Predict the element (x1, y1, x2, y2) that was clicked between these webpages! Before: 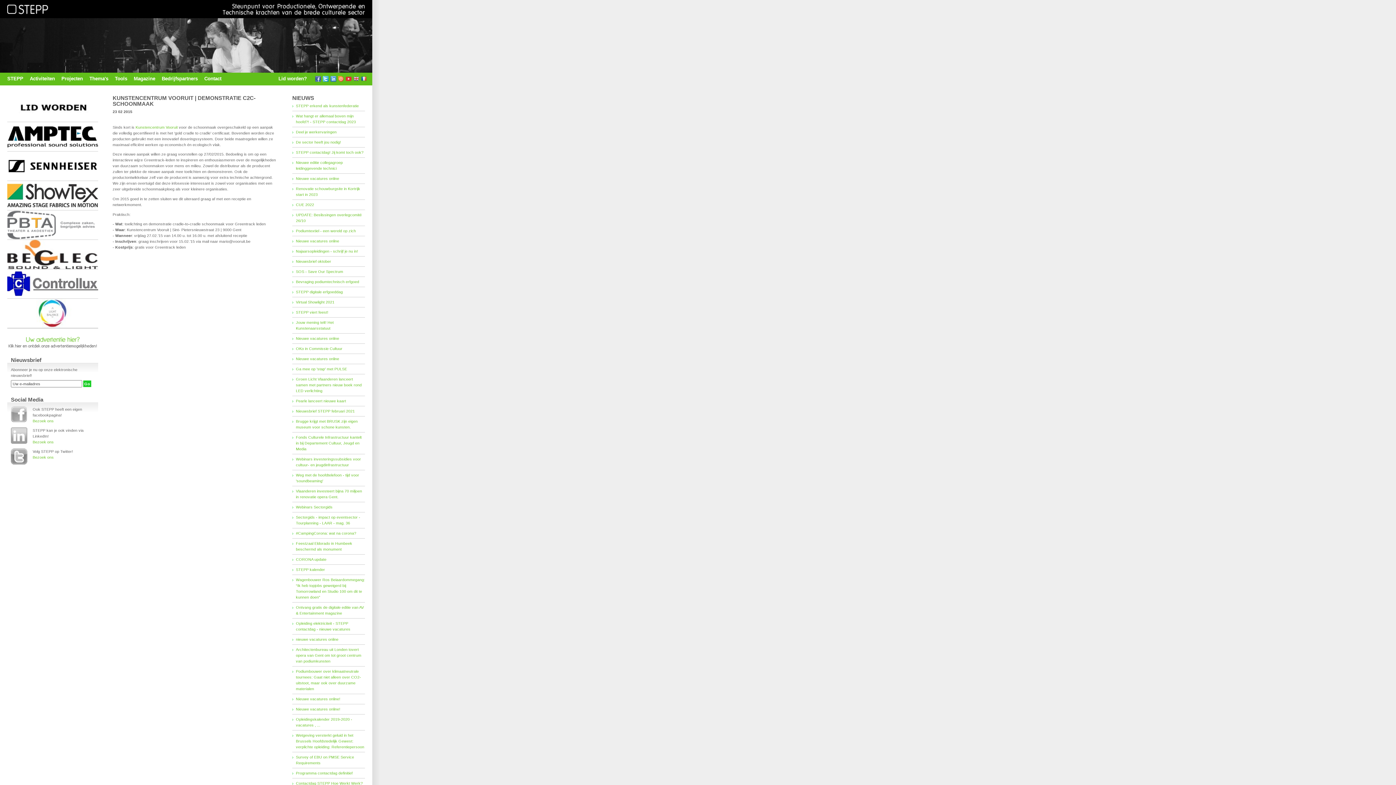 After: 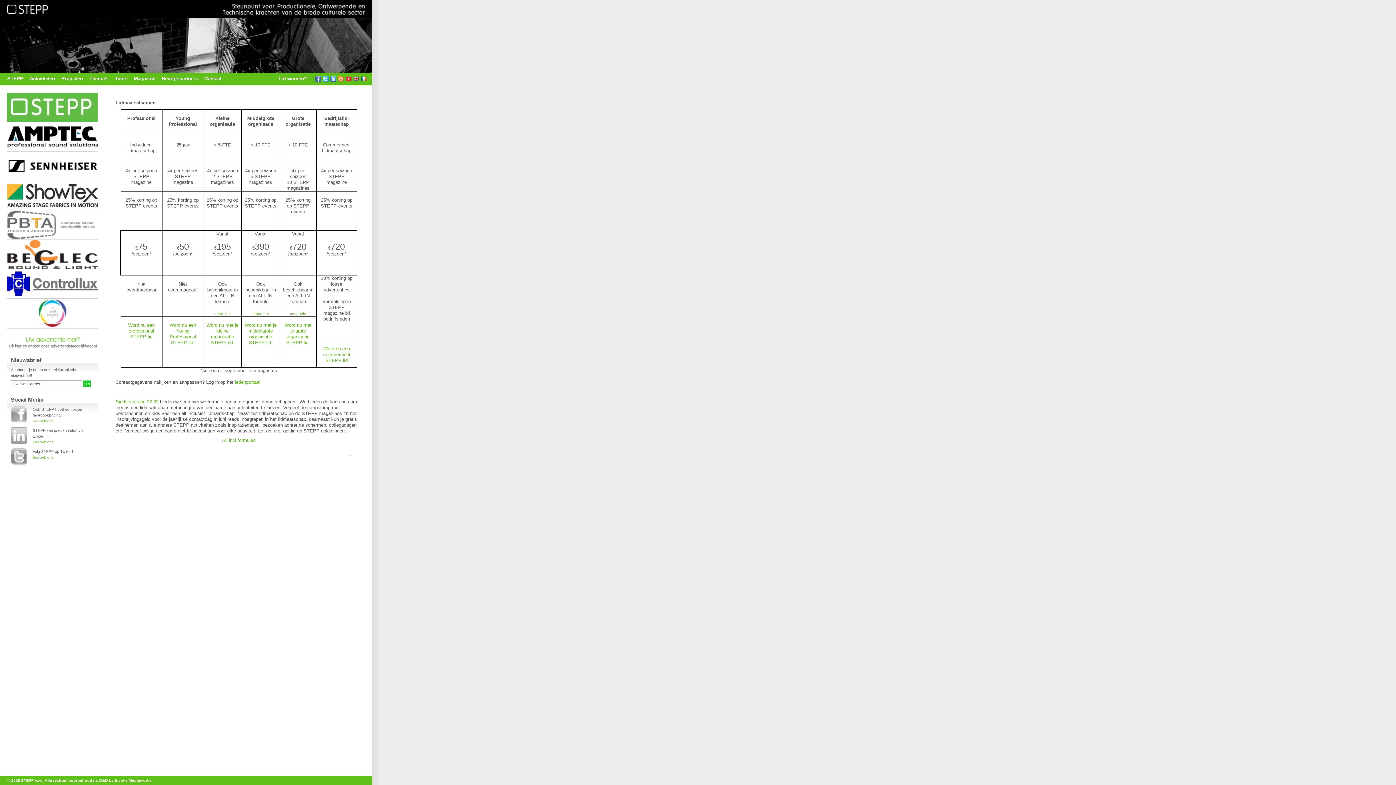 Action: bbox: (278, 76, 306, 81) label: Lid worden?